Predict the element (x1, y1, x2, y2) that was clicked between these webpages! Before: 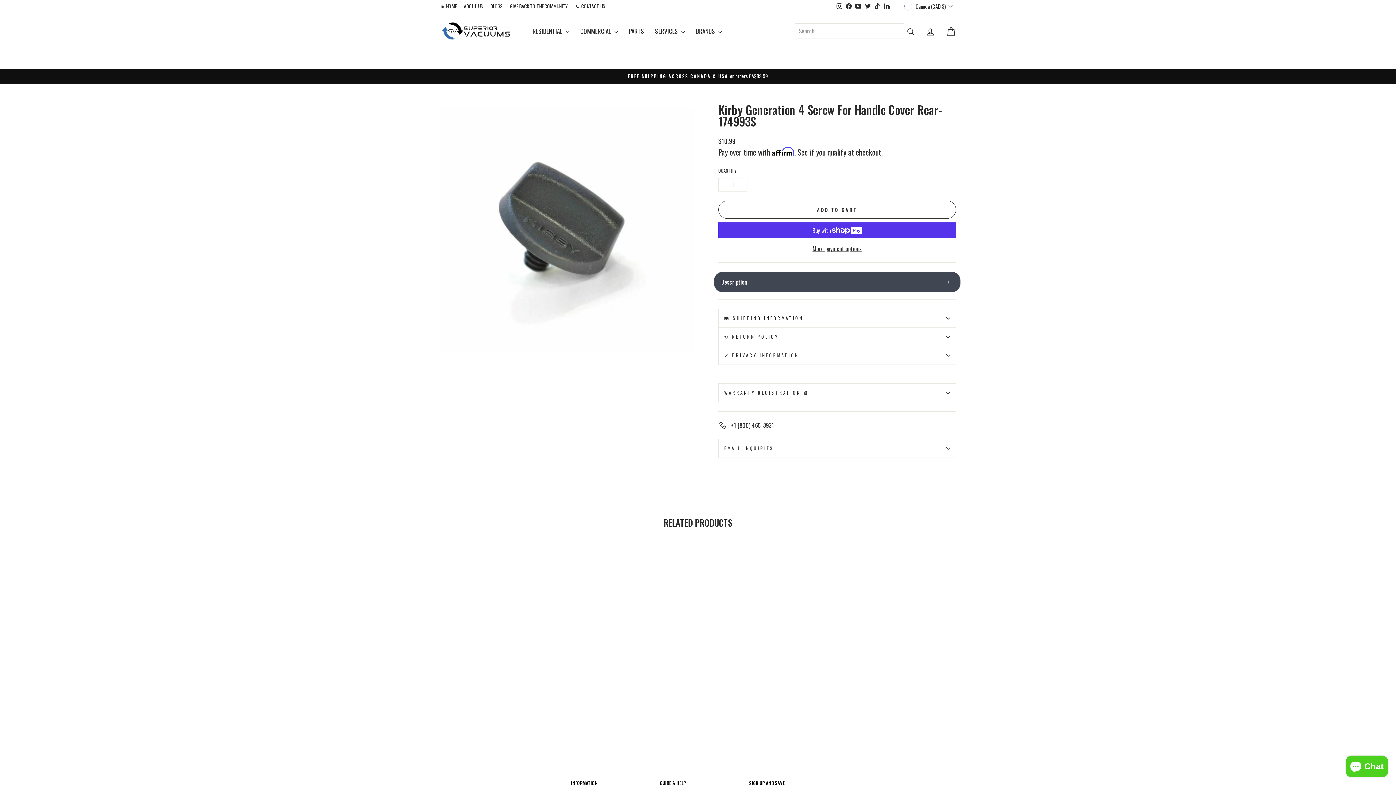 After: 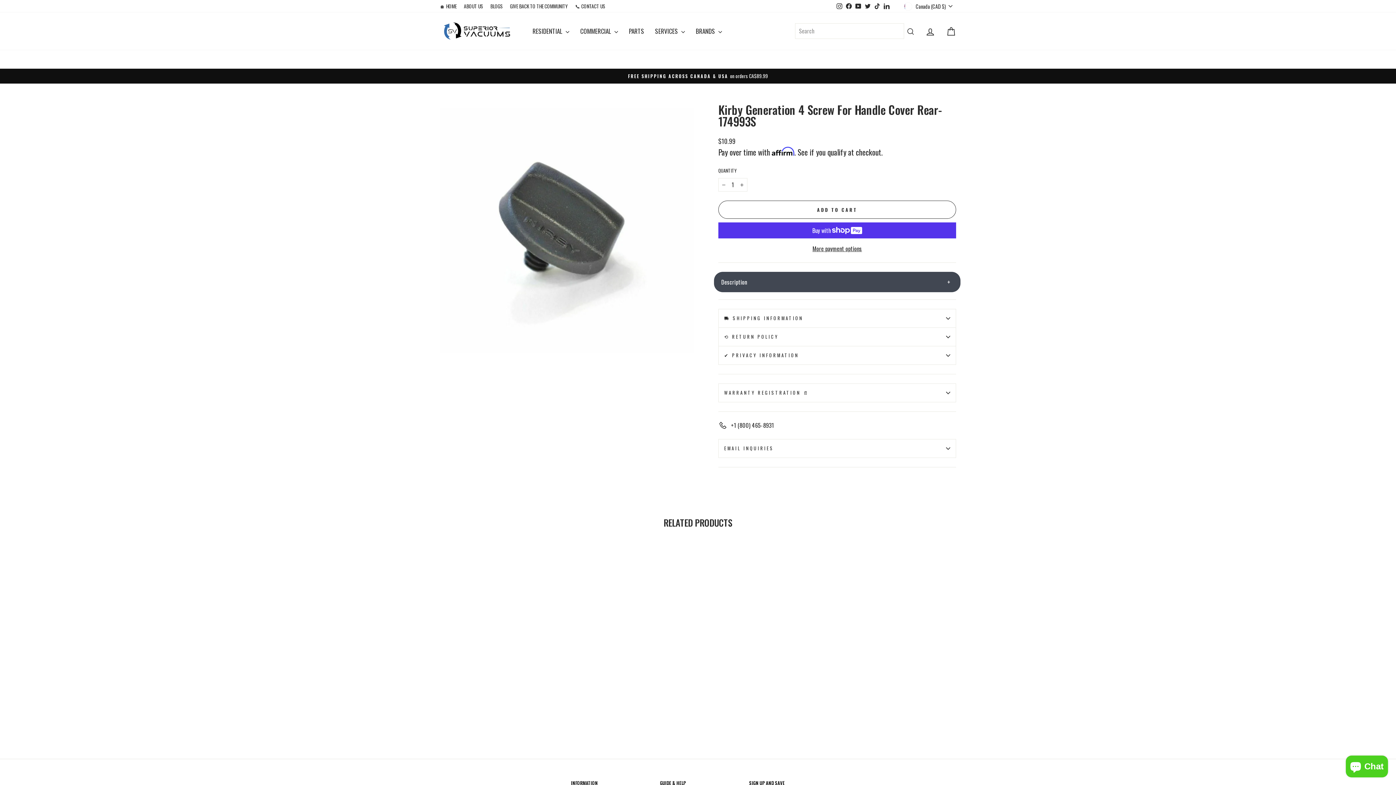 Action: bbox: (882, 0, 891, 11) label: LinkedIn